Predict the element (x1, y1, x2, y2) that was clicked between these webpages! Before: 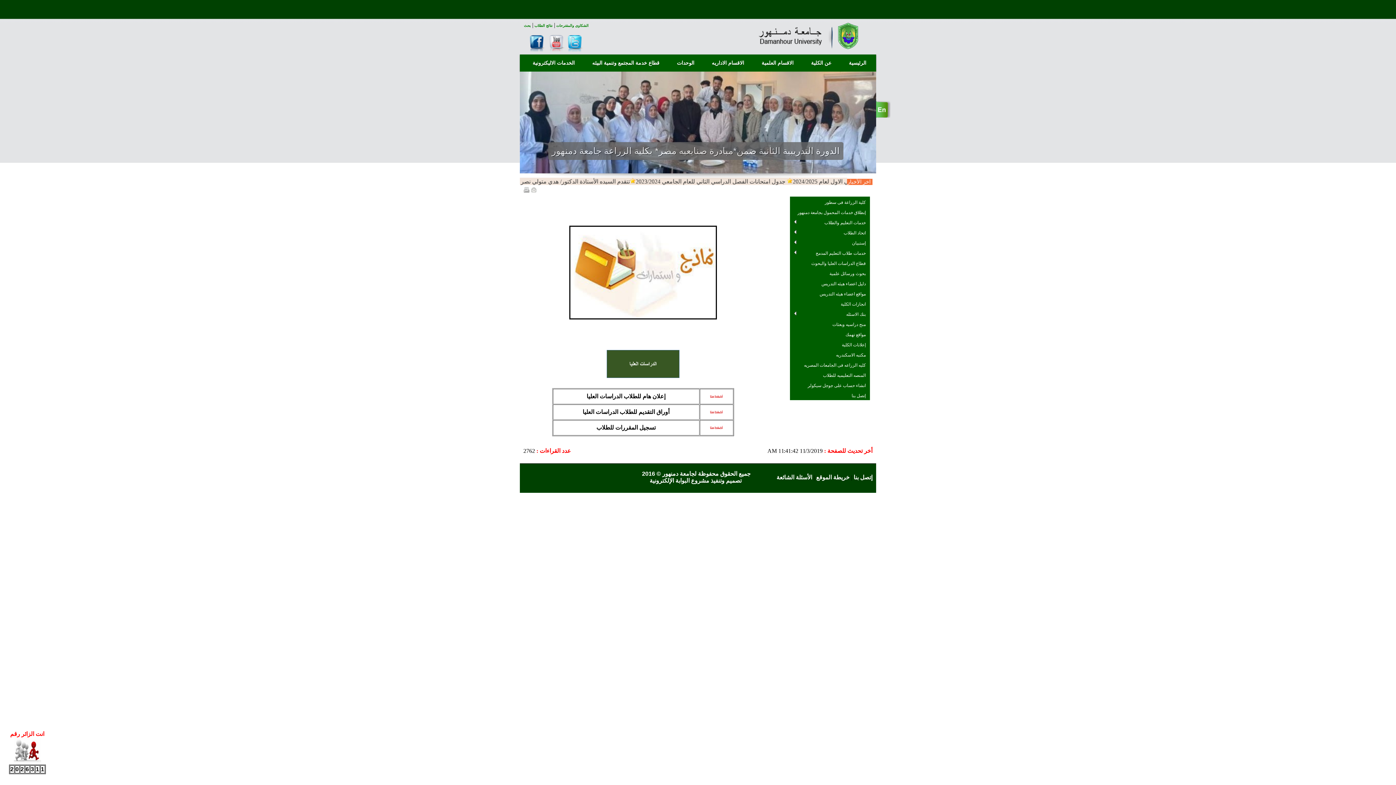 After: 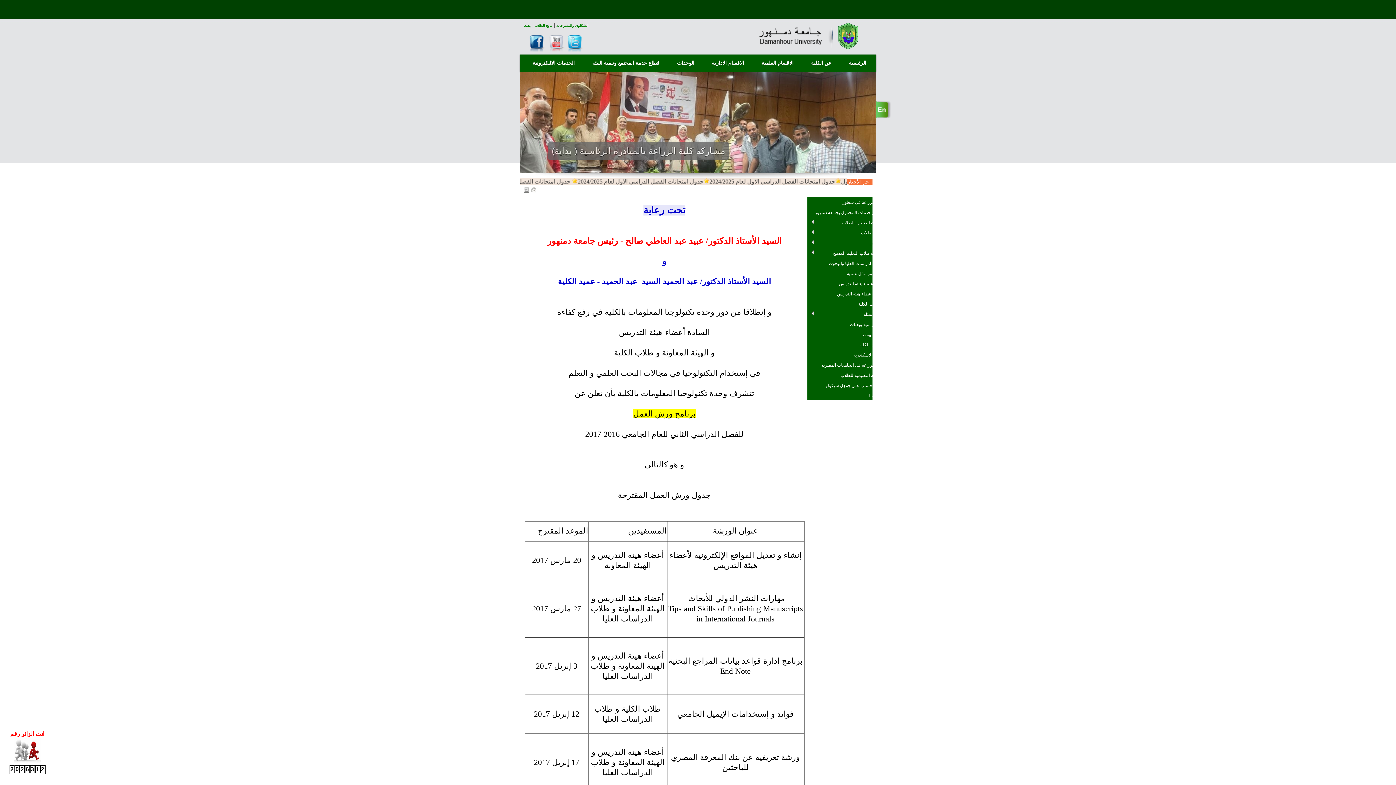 Action: label: إعلانات الكلية bbox: (790, 340, 870, 349)